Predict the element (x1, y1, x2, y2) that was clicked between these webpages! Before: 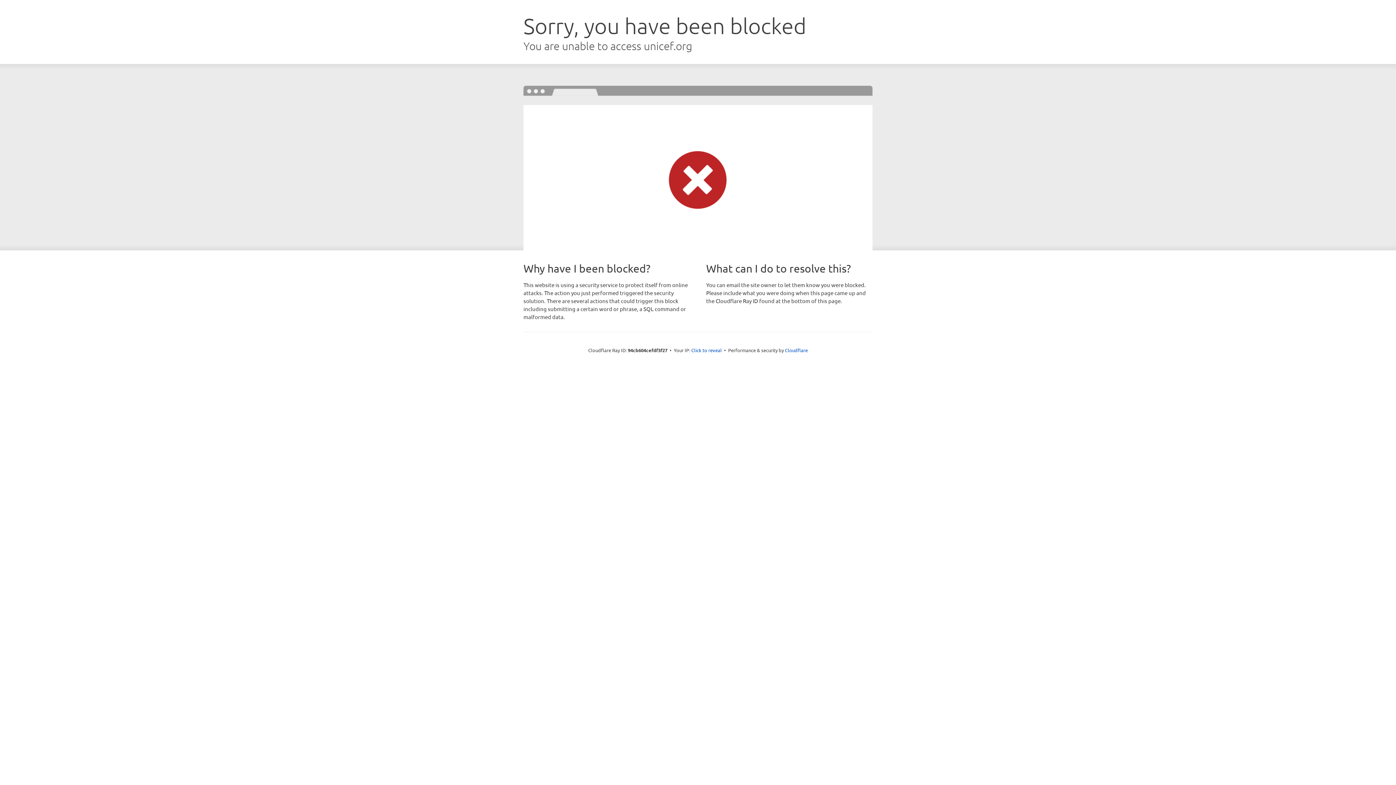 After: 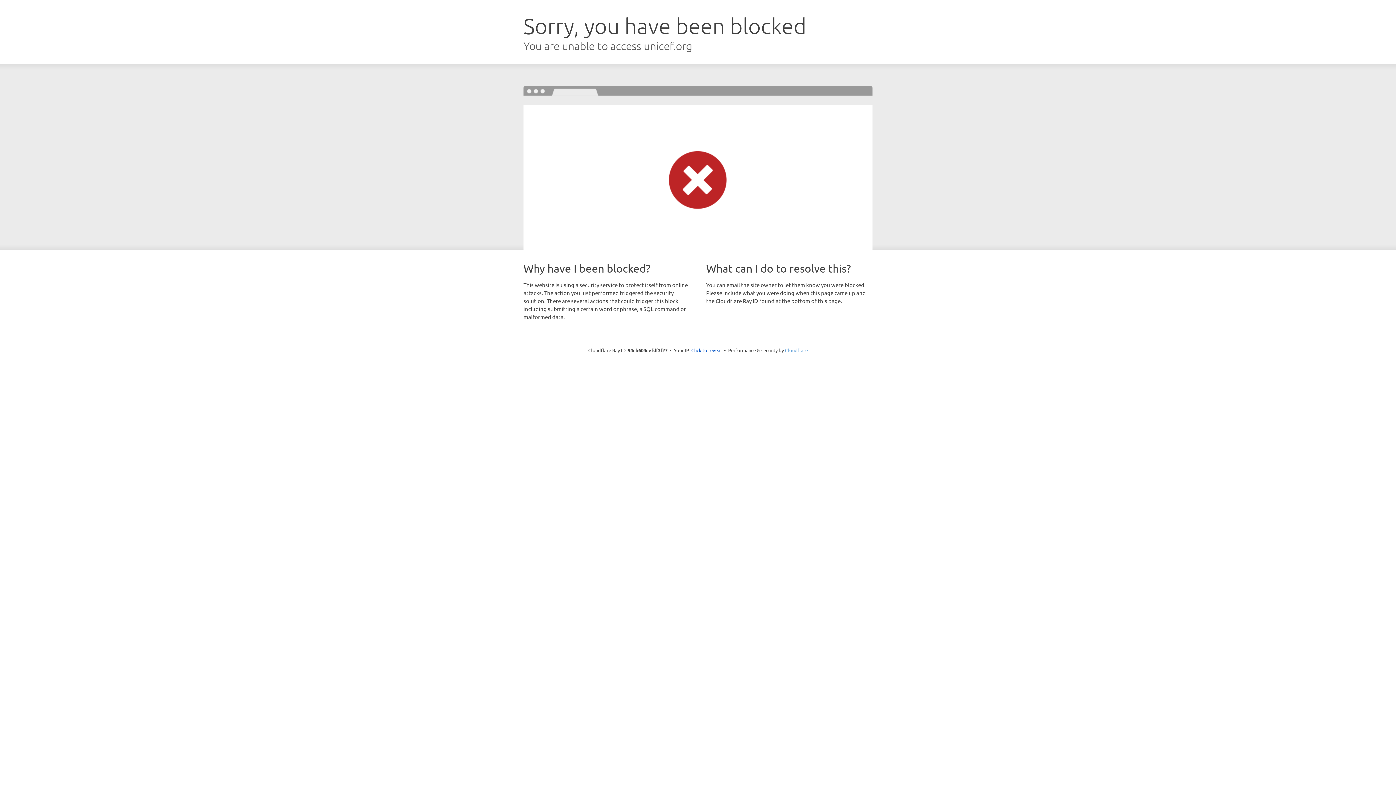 Action: bbox: (785, 347, 808, 353) label: Cloudflare